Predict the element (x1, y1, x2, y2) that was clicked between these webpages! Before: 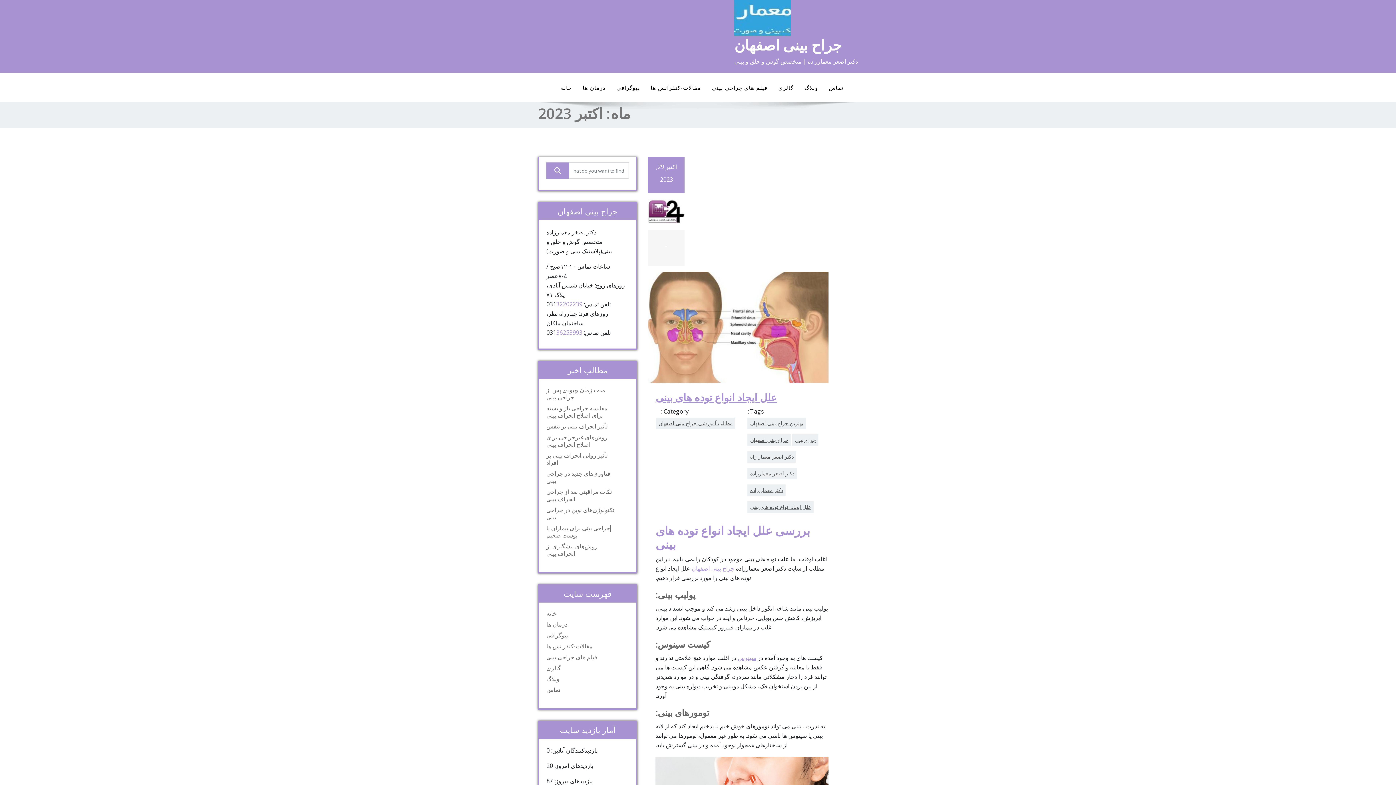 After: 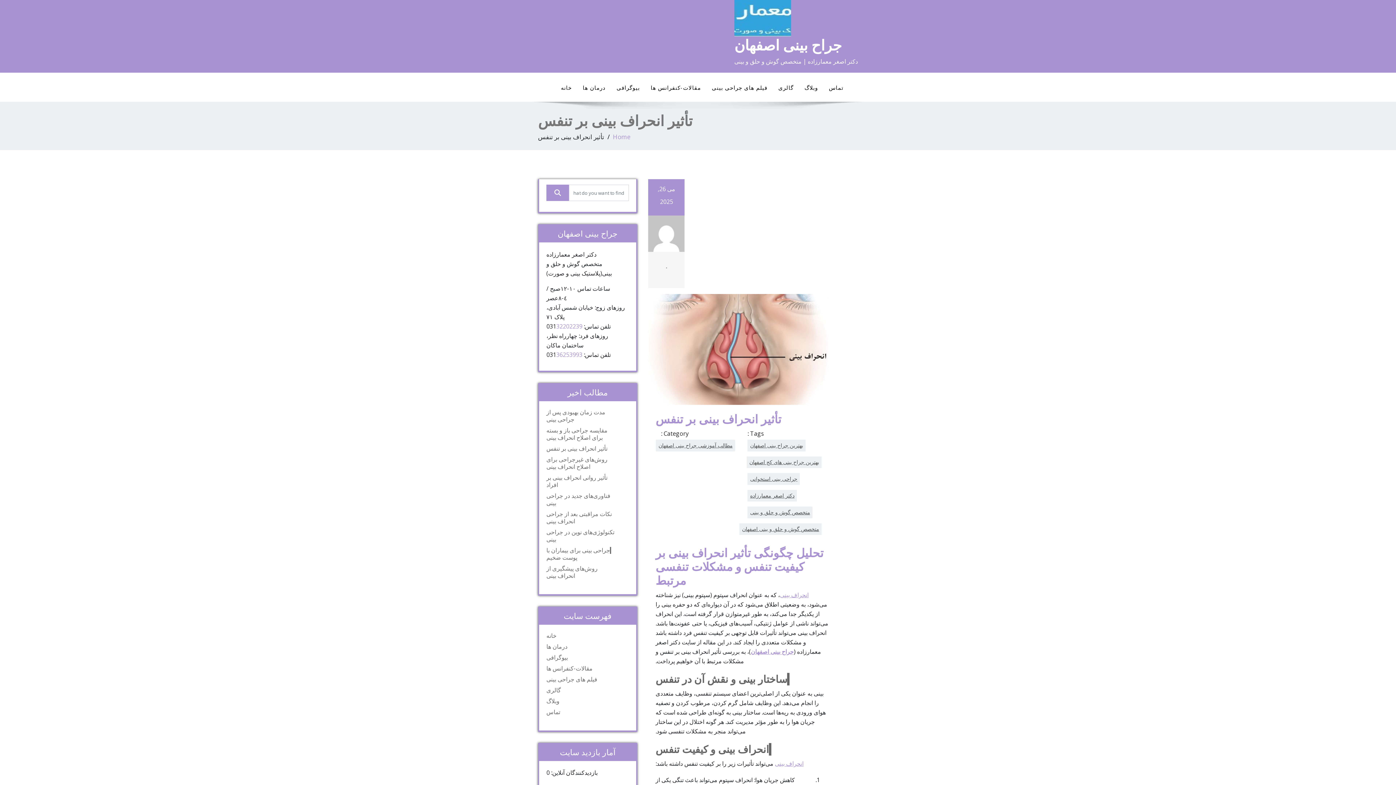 Action: label: تأثیر انحراف بینی بر تنفس bbox: (546, 422, 614, 430)